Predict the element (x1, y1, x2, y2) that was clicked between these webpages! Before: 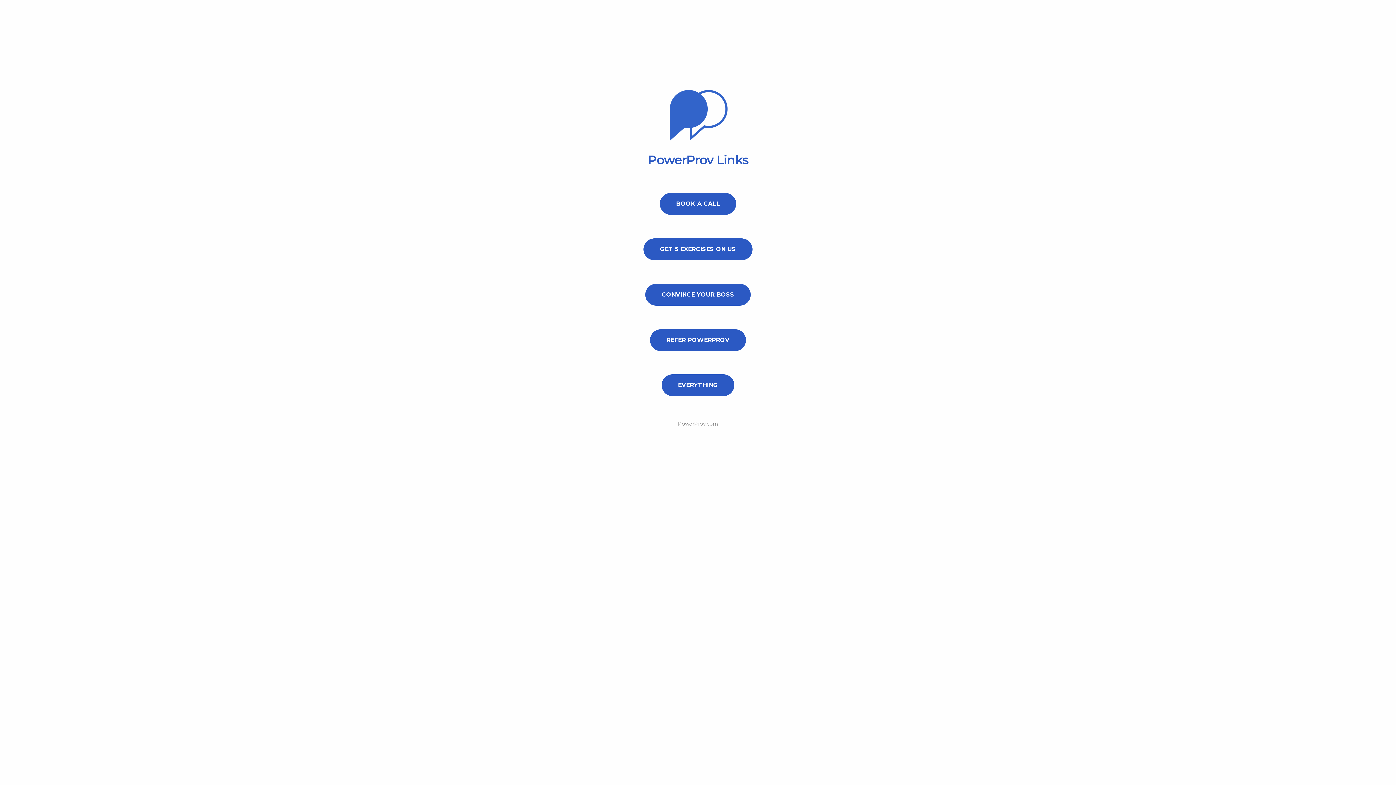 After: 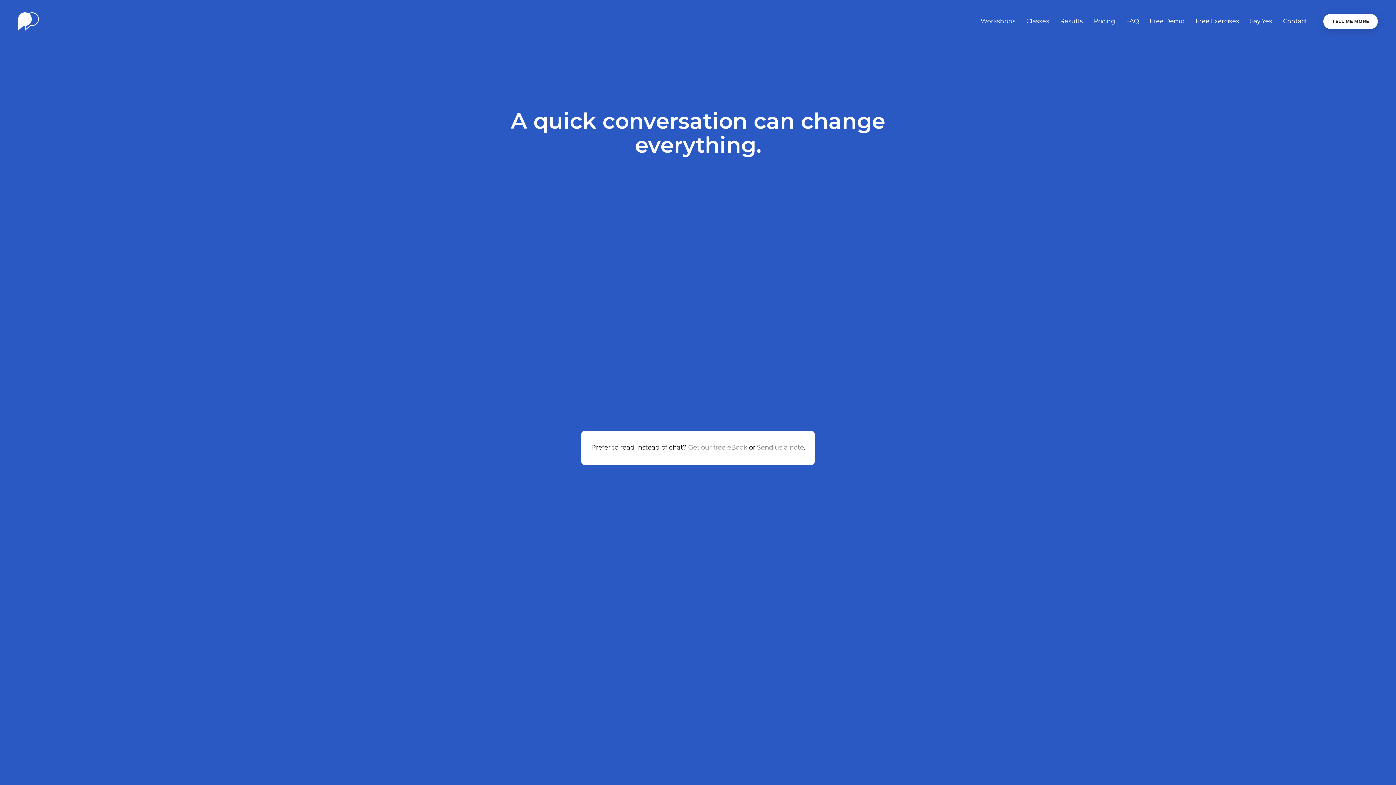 Action: label: BOOK A CALL bbox: (659, 193, 736, 215)